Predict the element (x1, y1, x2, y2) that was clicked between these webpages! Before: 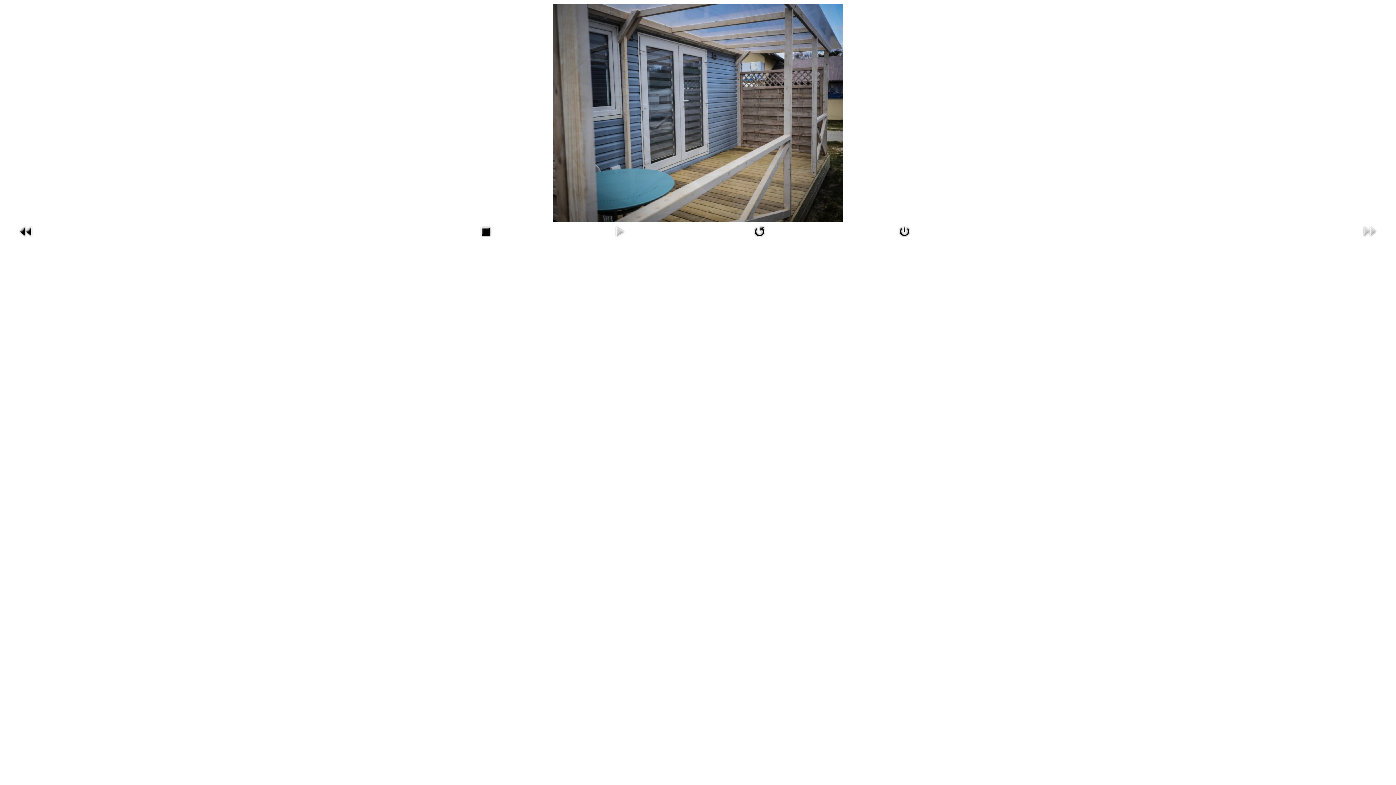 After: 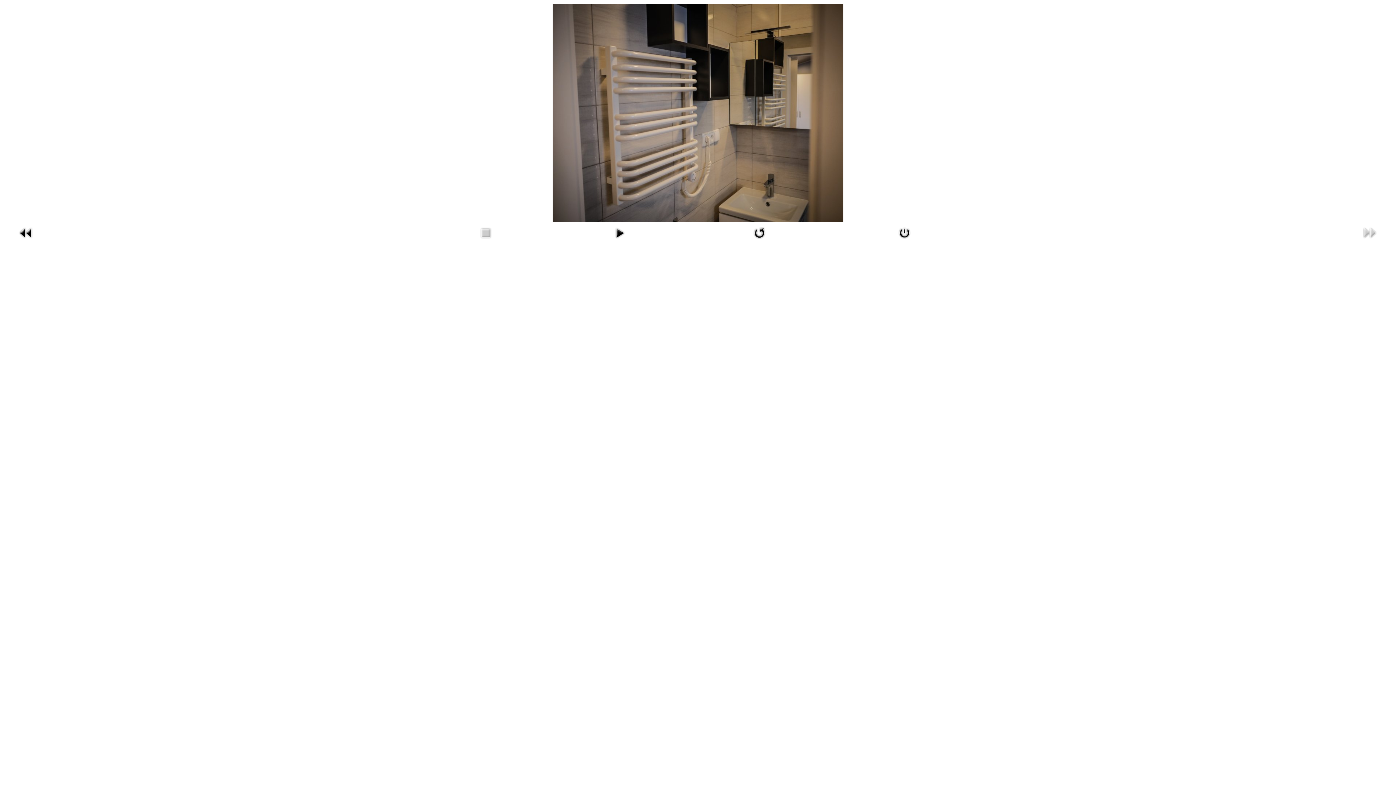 Action: bbox: (477, 235, 494, 241)